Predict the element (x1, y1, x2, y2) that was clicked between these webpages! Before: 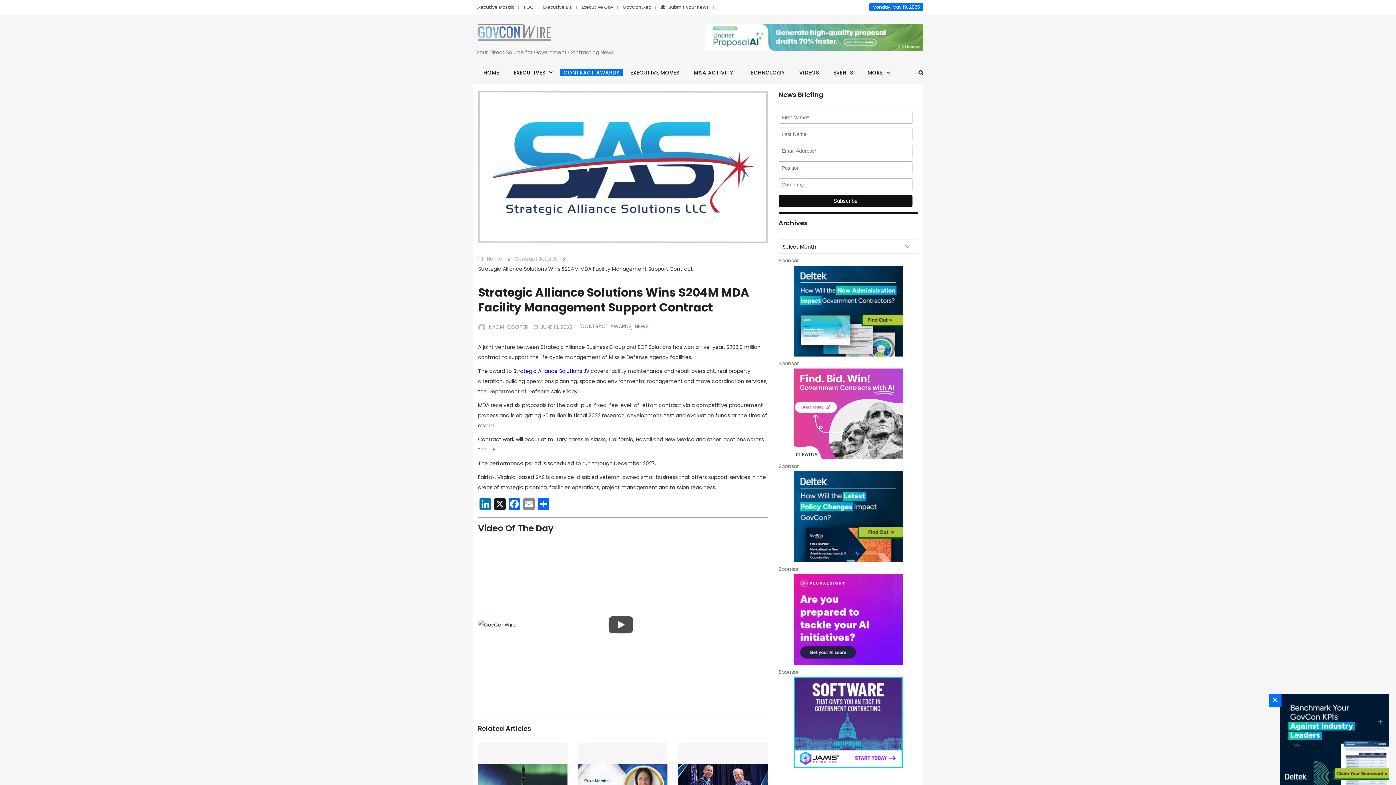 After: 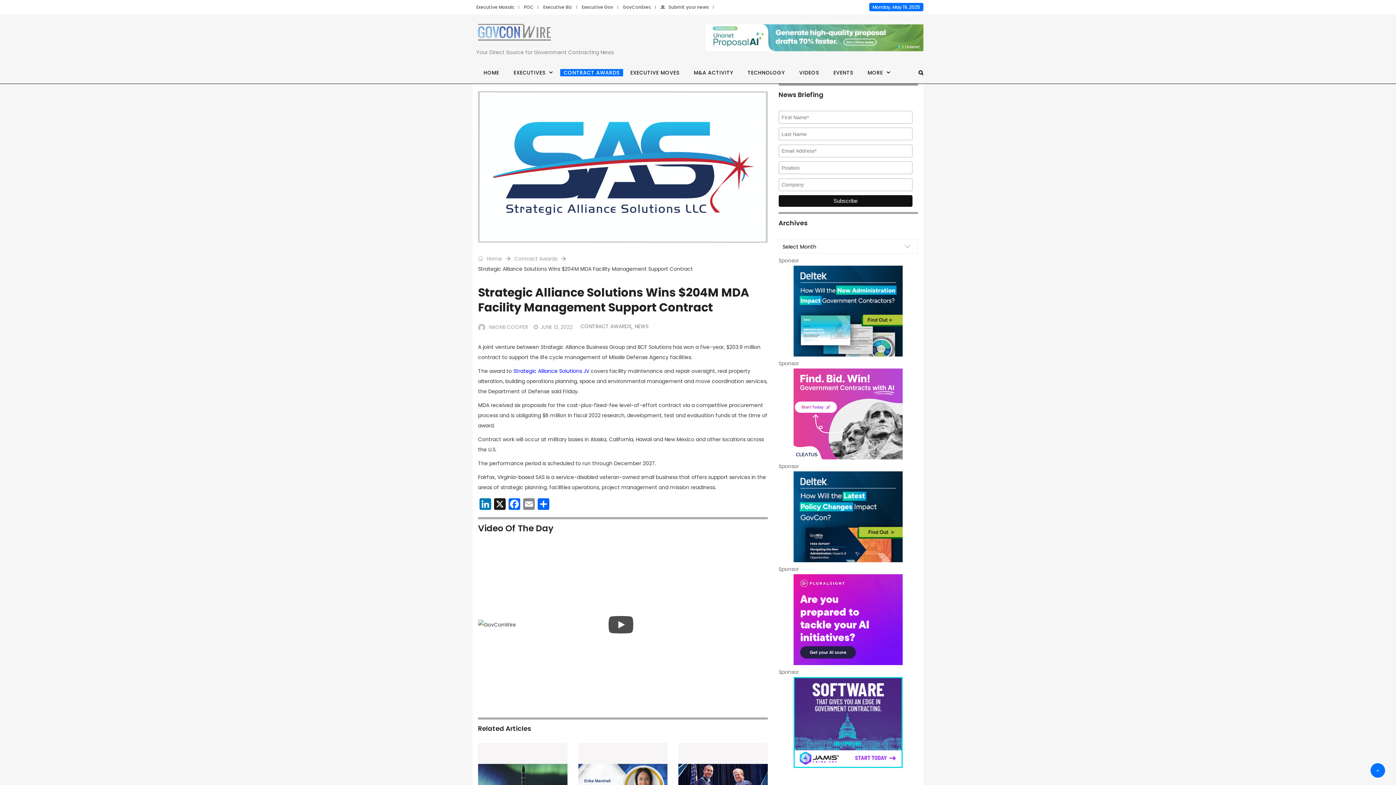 Action: label: 64383-25-AI-Readiness-Index-Pubsec-300×250 bbox: (778, 574, 918, 665)